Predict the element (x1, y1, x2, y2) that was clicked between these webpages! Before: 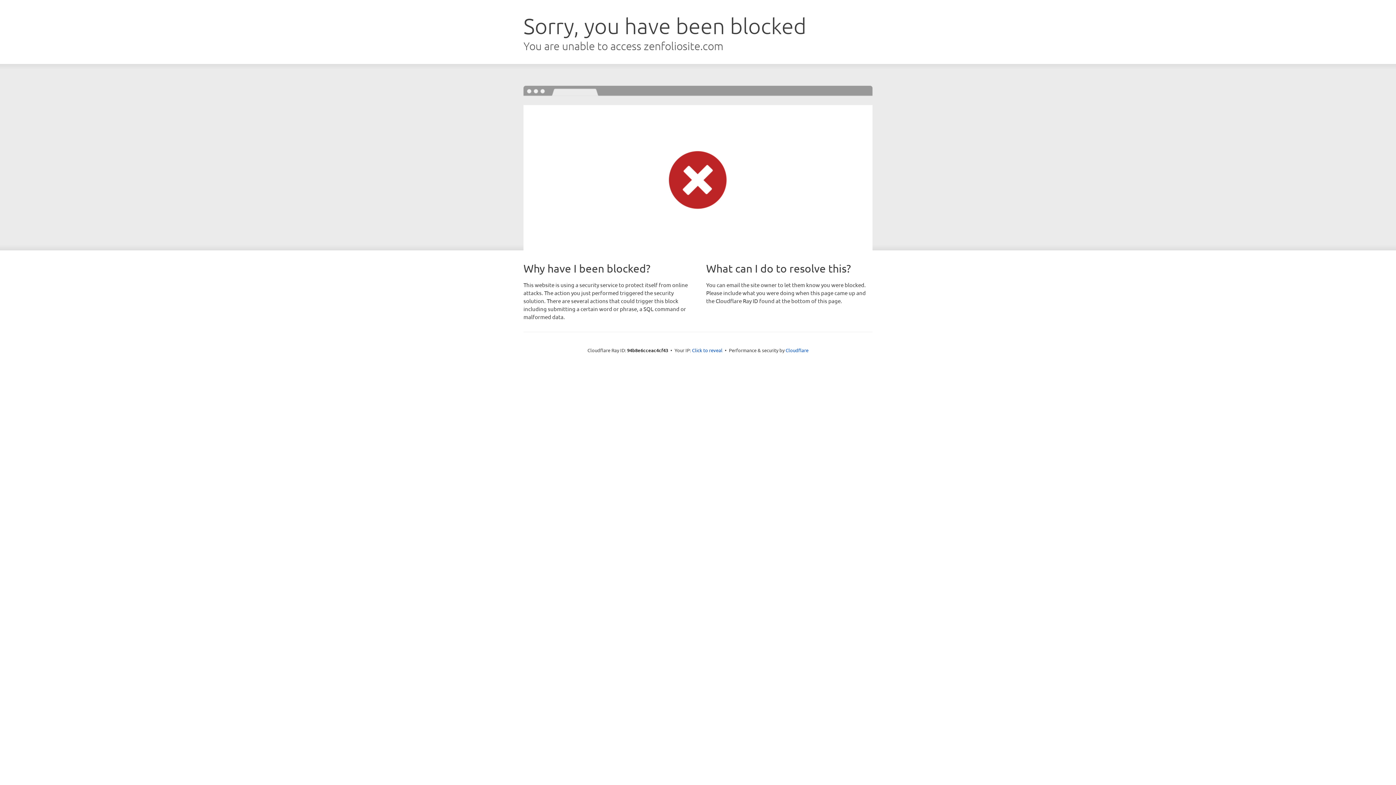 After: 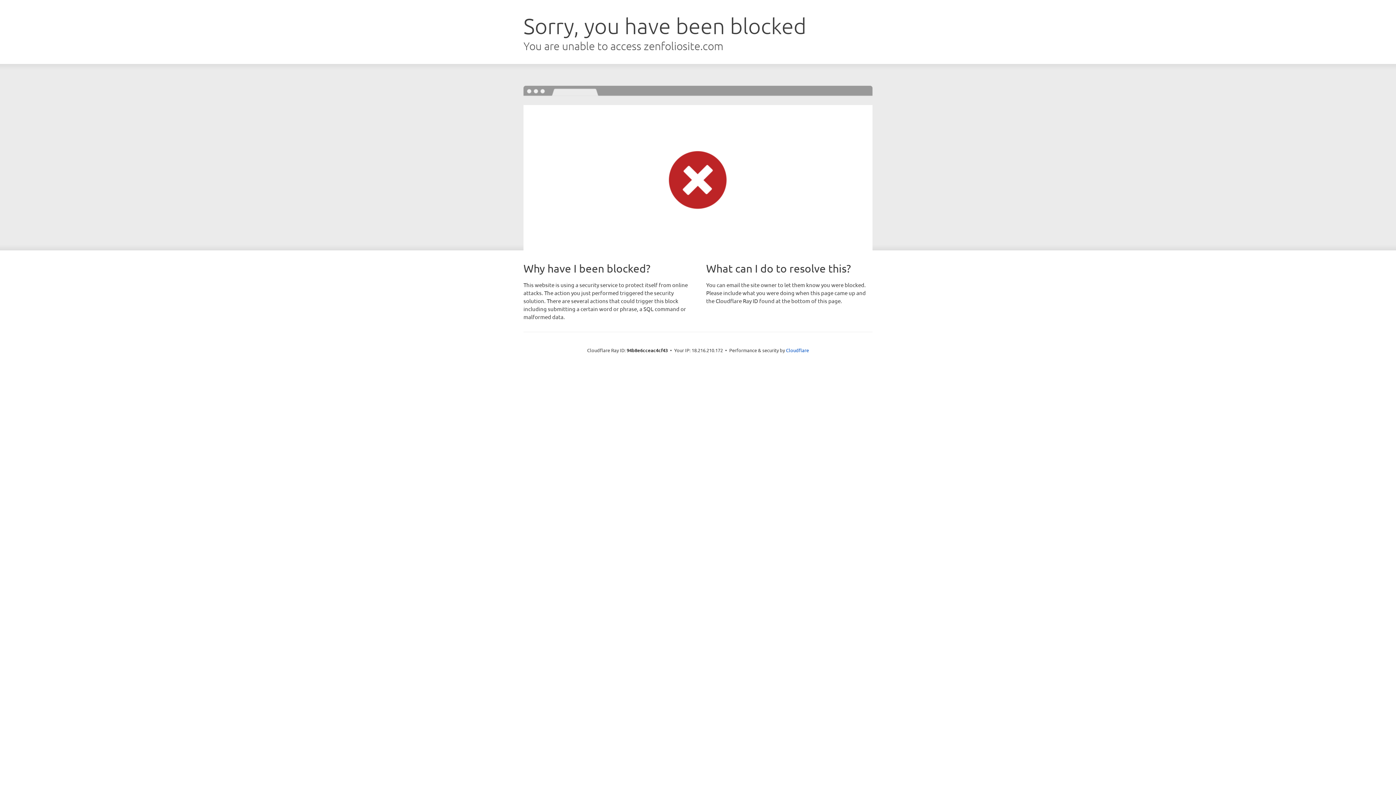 Action: label: Click to reveal bbox: (692, 346, 722, 353)